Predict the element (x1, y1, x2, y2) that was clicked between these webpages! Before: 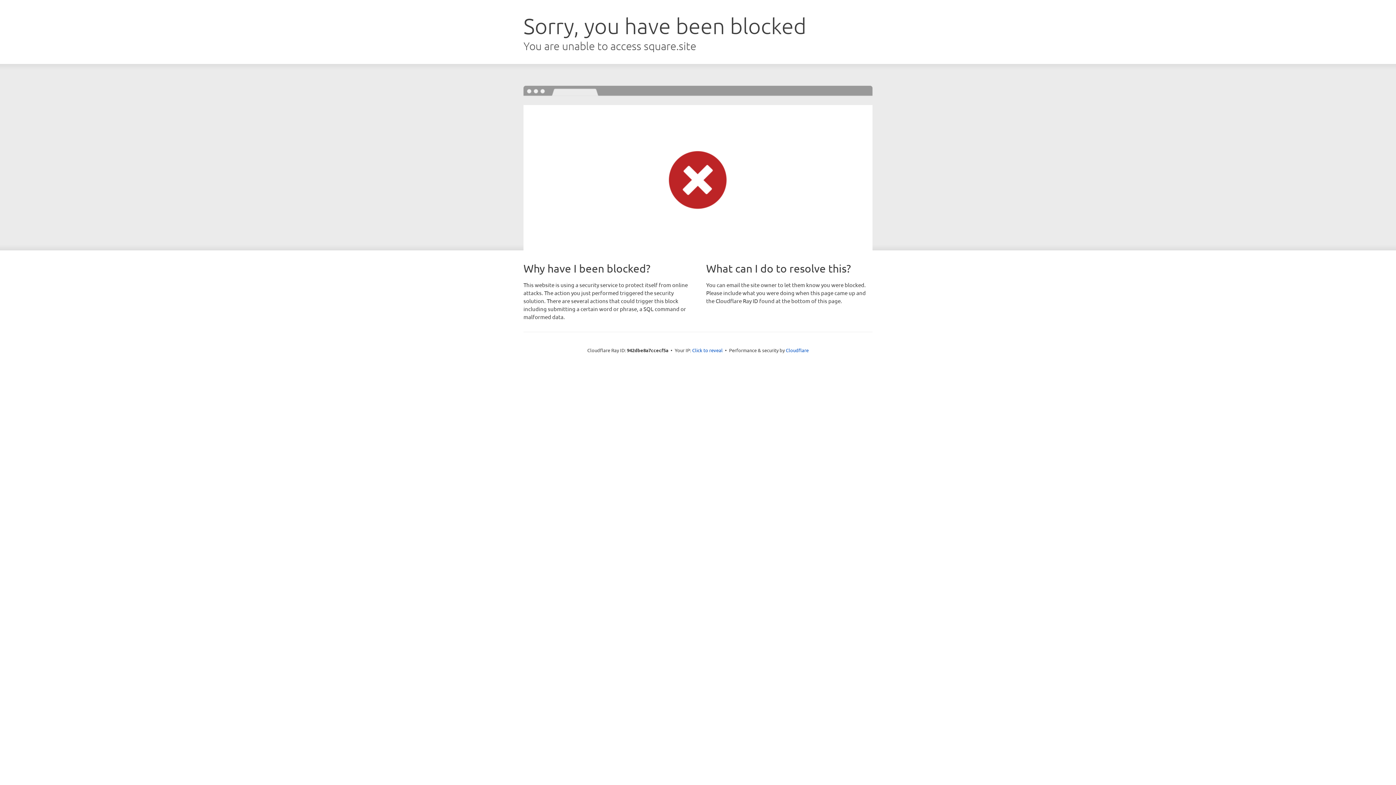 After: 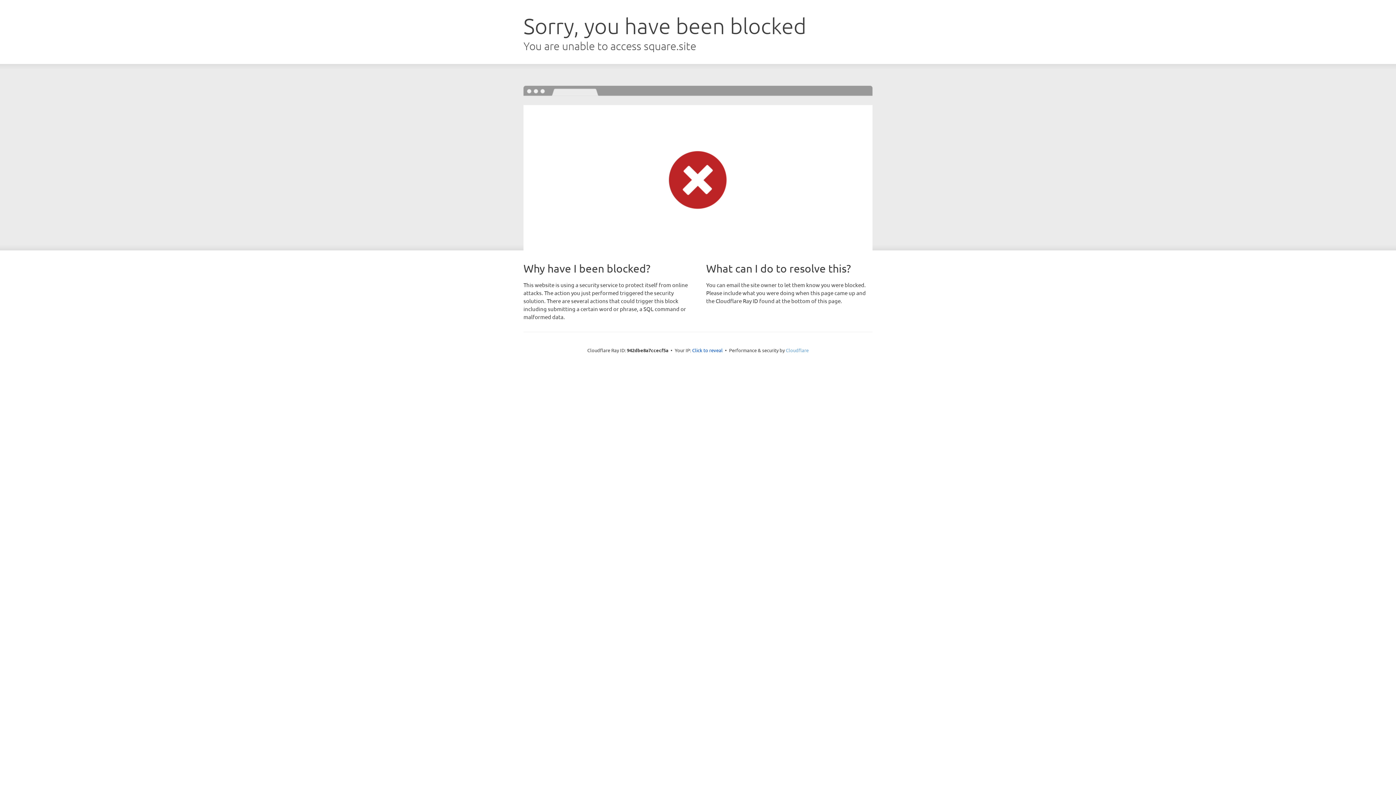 Action: bbox: (786, 347, 808, 353) label: Cloudflare